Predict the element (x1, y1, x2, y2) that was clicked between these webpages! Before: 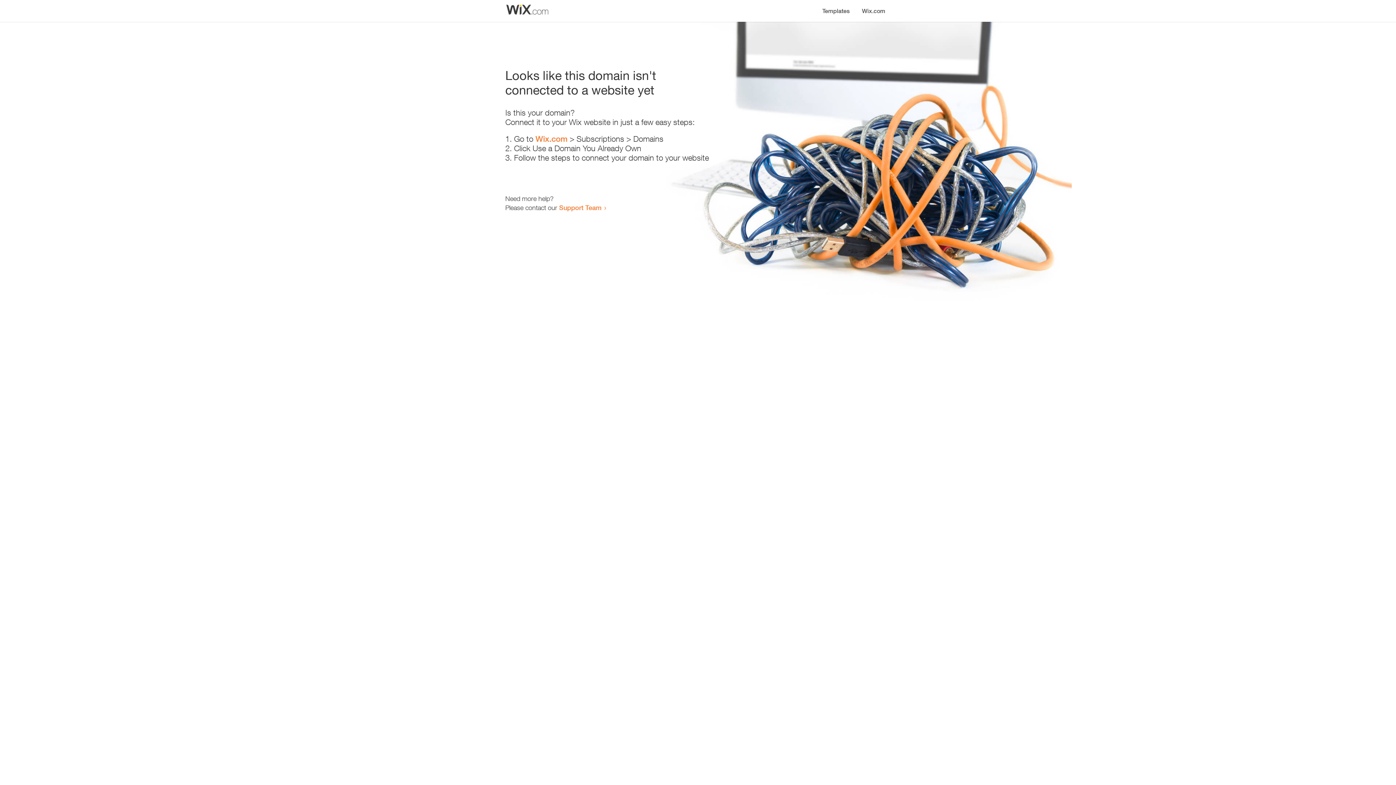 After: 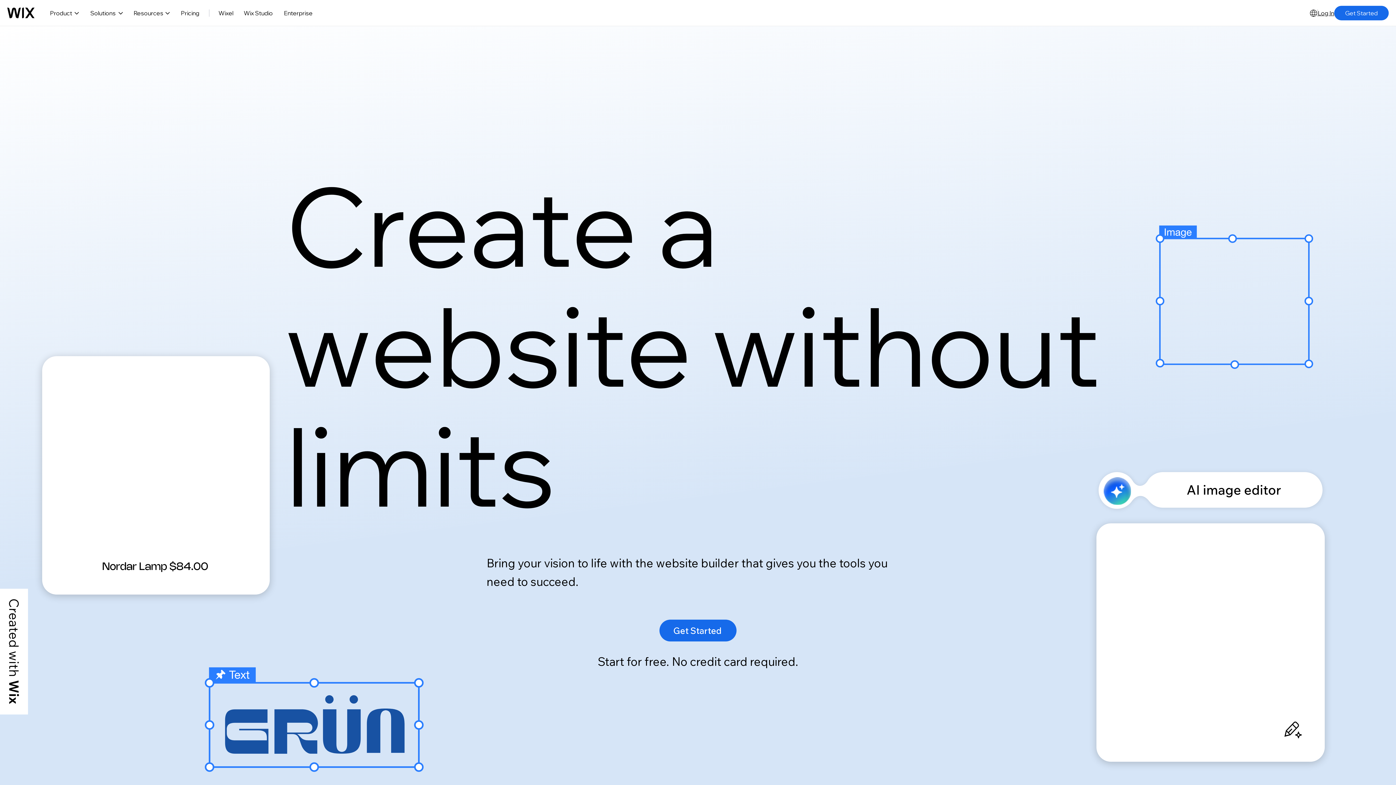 Action: bbox: (535, 134, 567, 143) label: Wix.com